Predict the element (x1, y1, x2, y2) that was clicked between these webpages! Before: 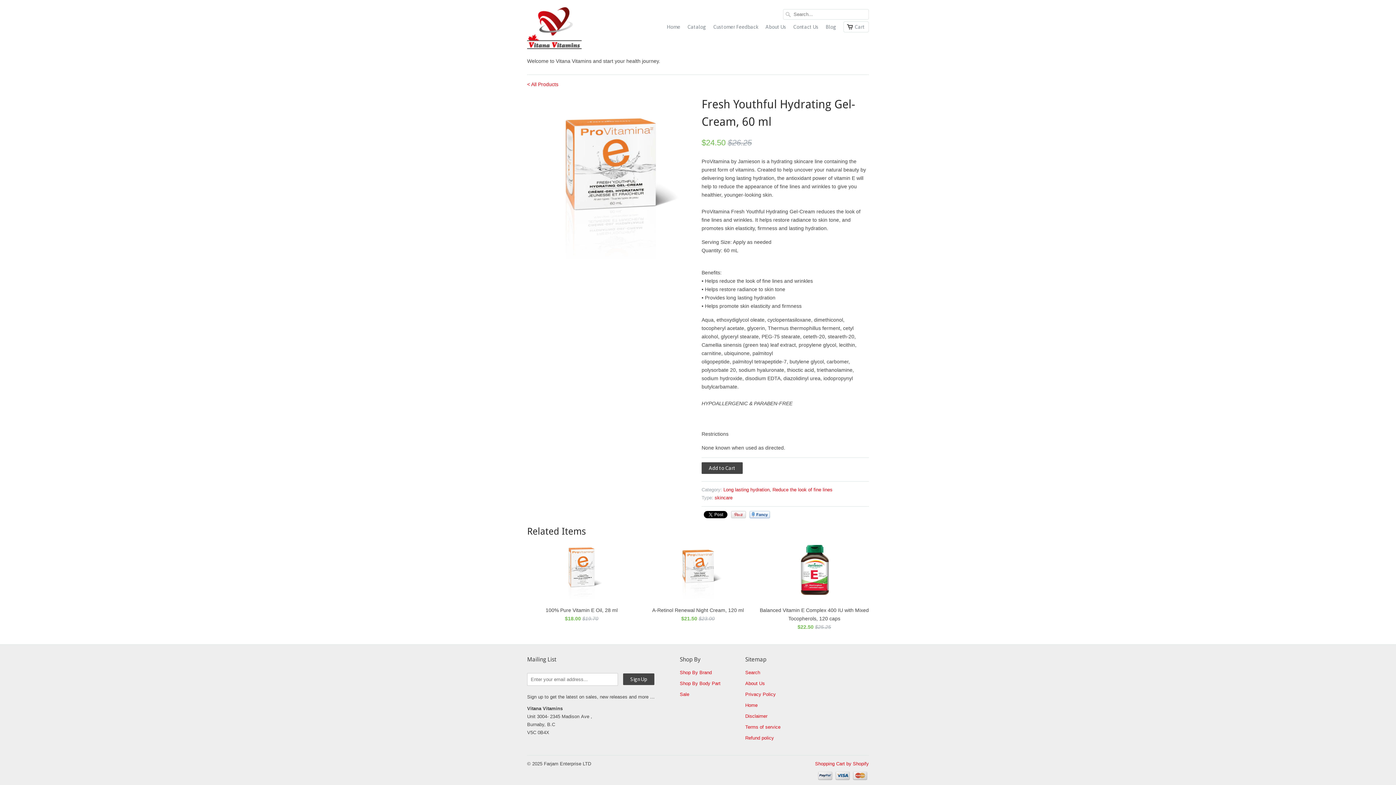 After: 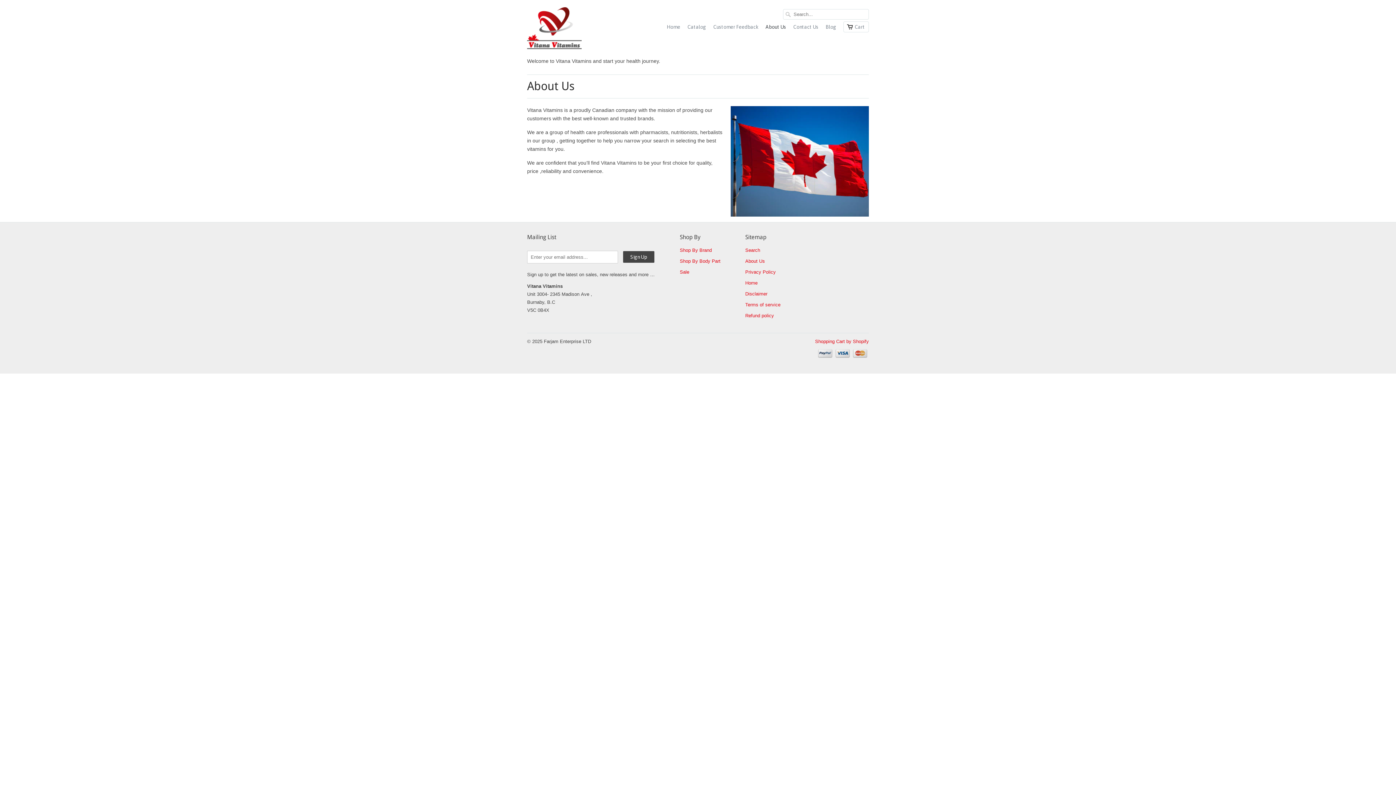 Action: bbox: (765, 23, 786, 33) label: About Us